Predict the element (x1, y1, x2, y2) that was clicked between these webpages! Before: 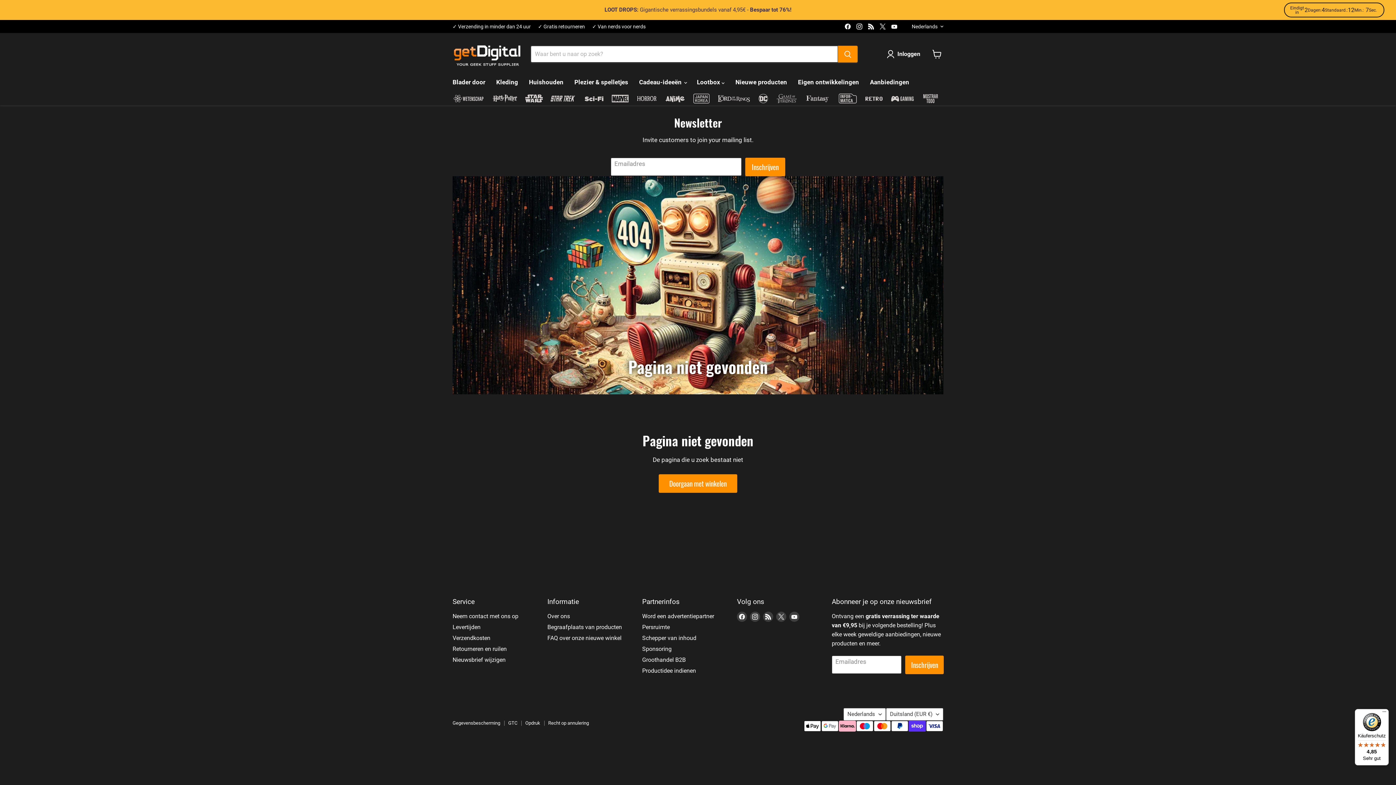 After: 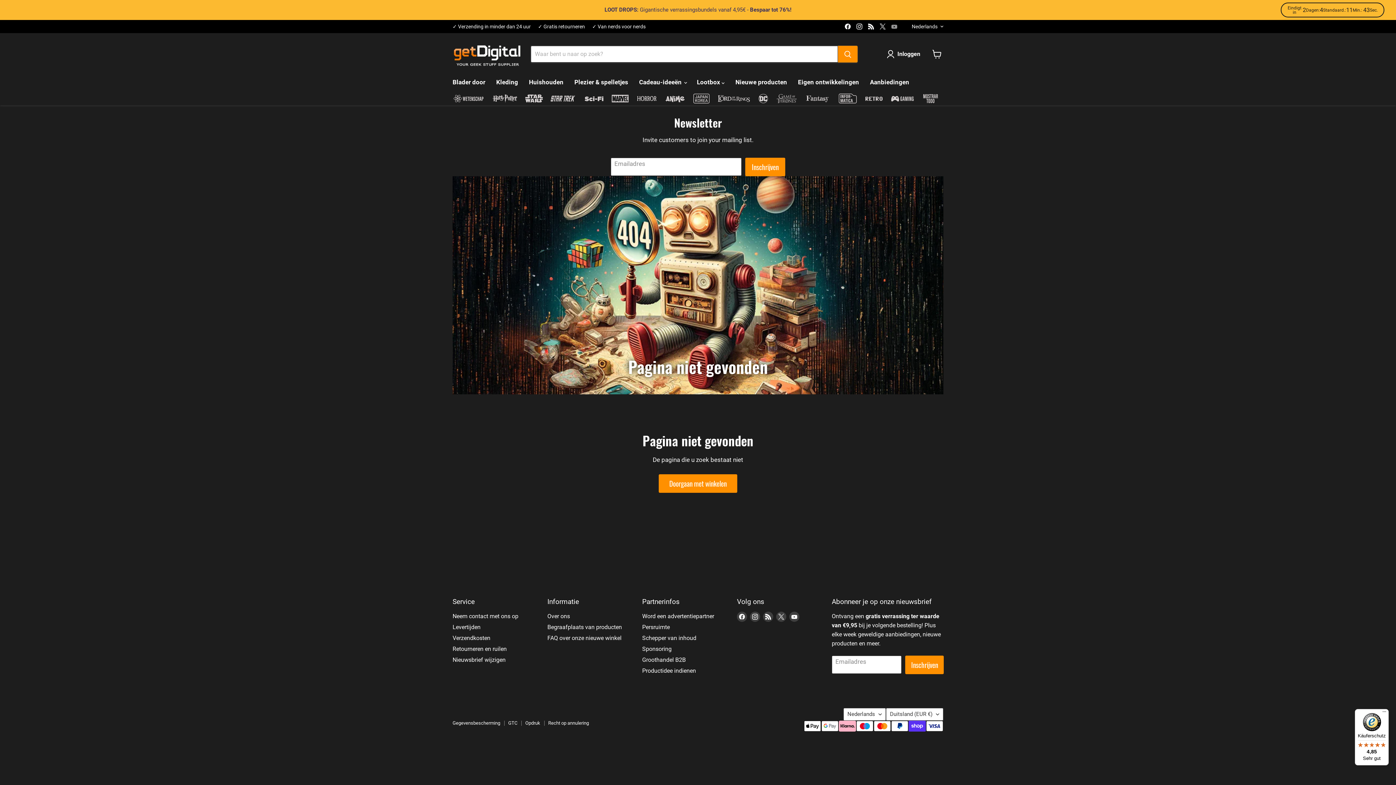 Action: label: Vind ons op YouTube bbox: (889, 21, 899, 31)